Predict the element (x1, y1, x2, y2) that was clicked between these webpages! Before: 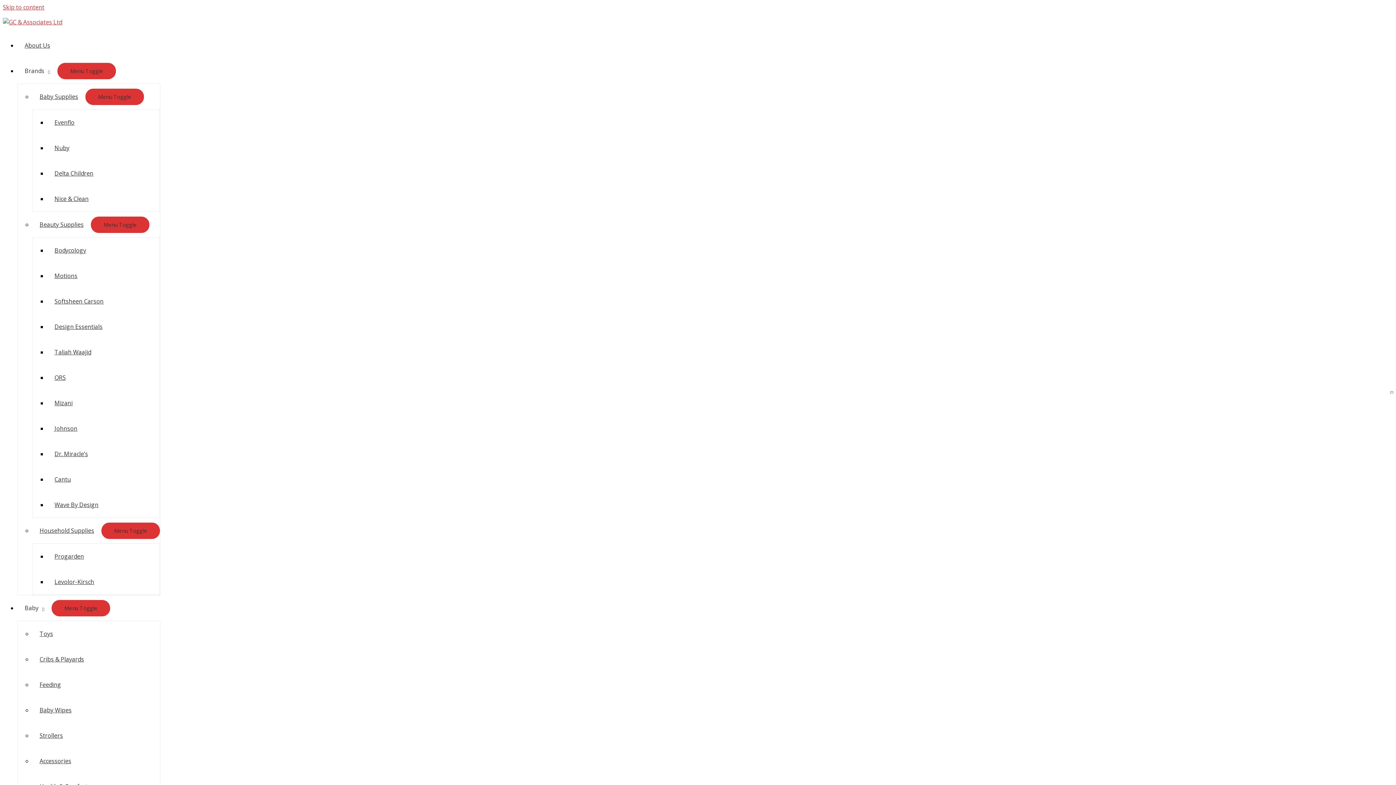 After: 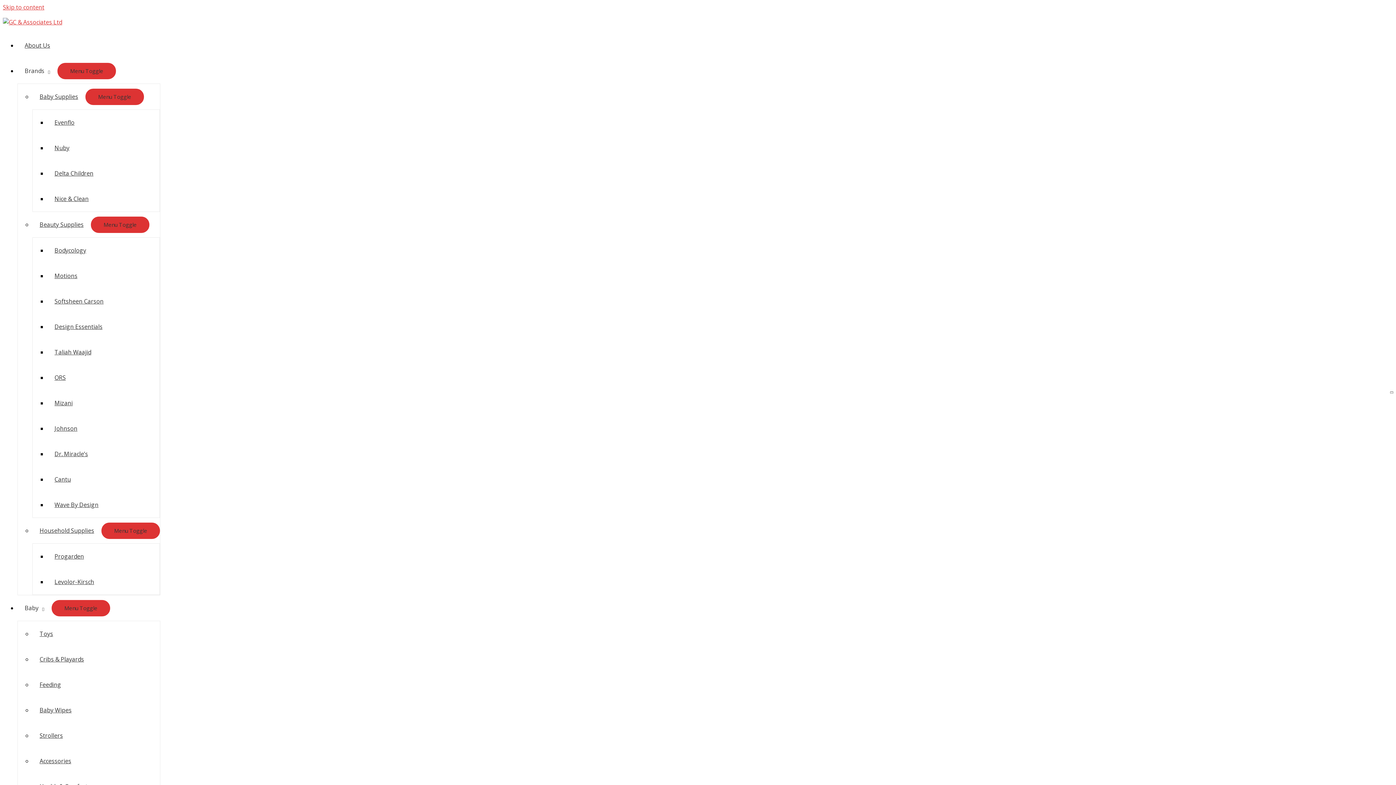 Action: bbox: (47, 424, 84, 432) label: Johnson